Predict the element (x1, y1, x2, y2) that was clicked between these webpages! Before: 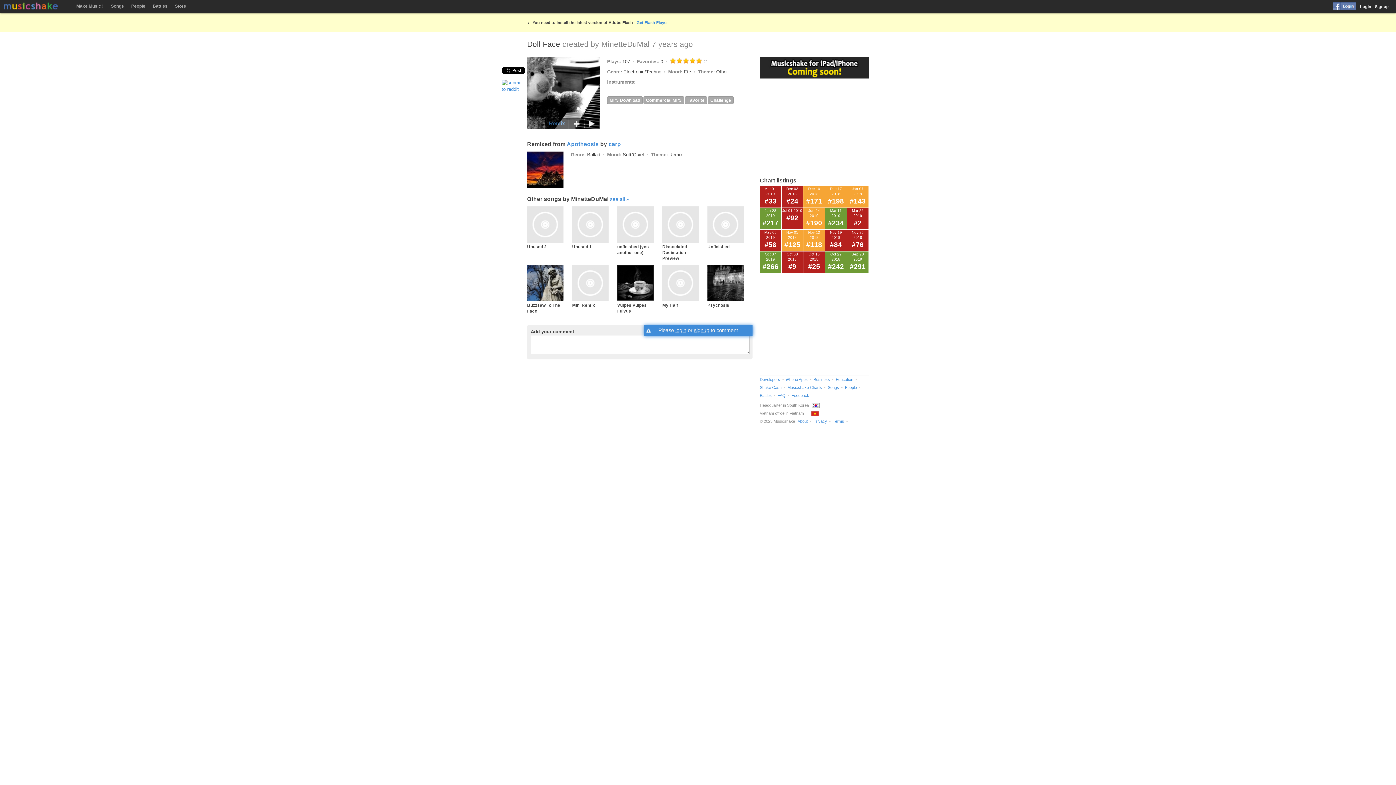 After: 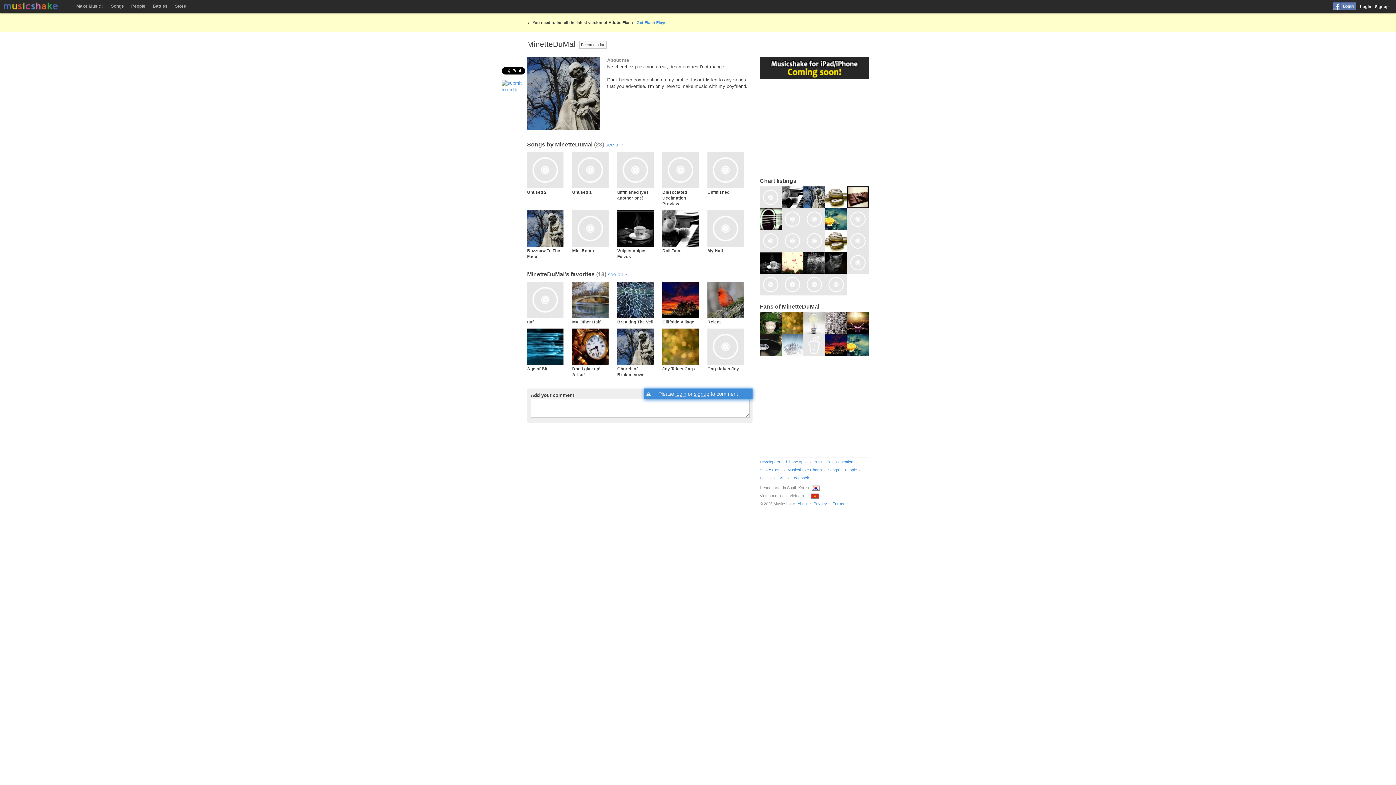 Action: bbox: (601, 40, 649, 48) label: MinetteDuMal